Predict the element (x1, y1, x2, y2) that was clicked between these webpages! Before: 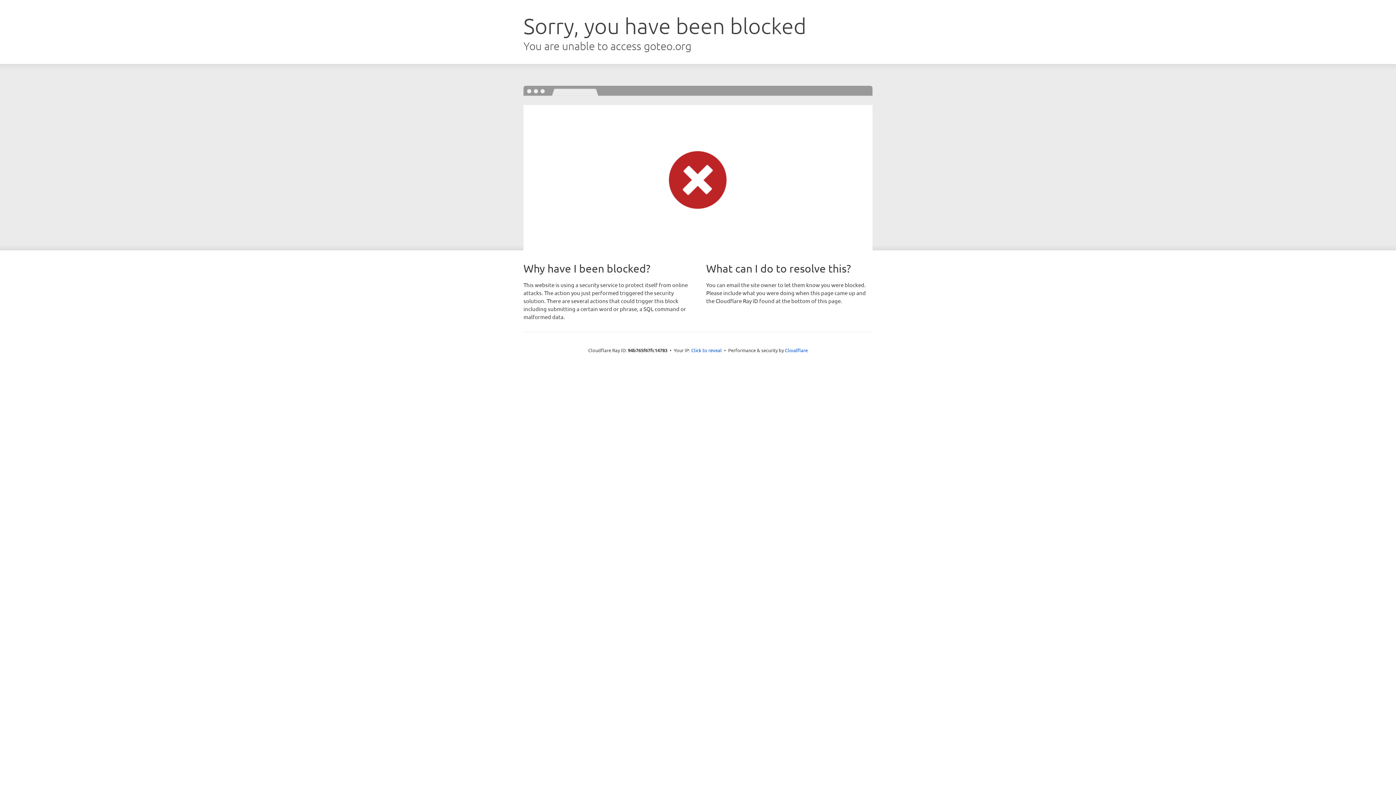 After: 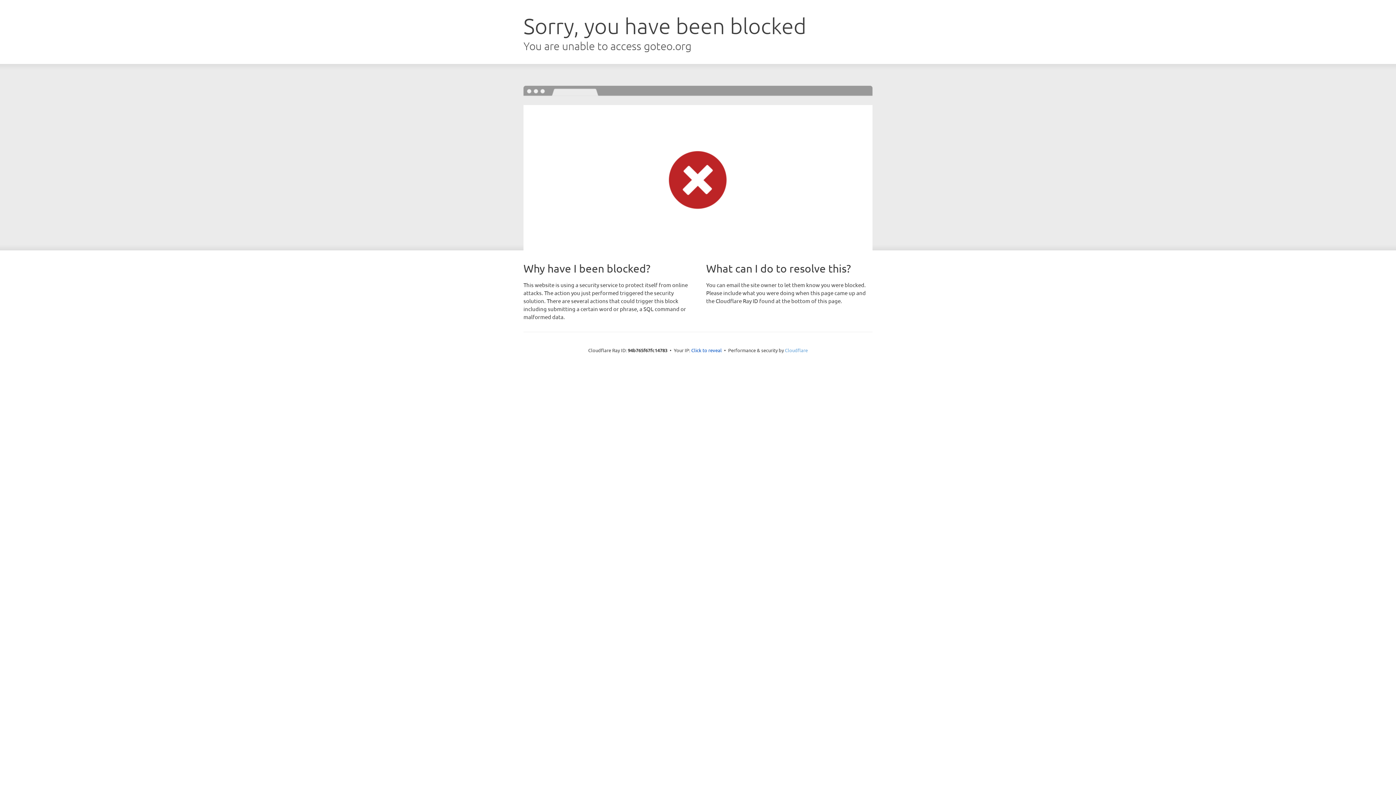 Action: label: Cloudflare bbox: (785, 347, 808, 353)